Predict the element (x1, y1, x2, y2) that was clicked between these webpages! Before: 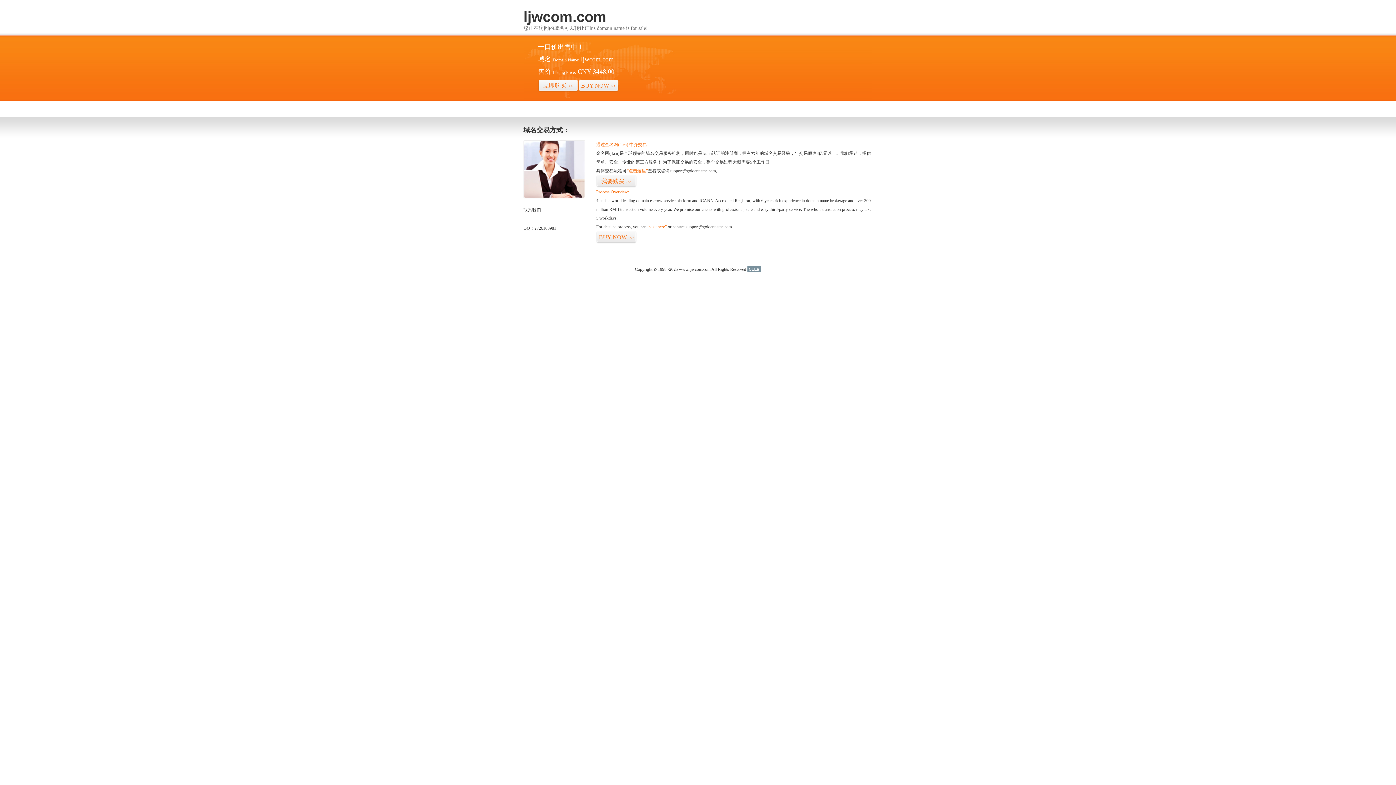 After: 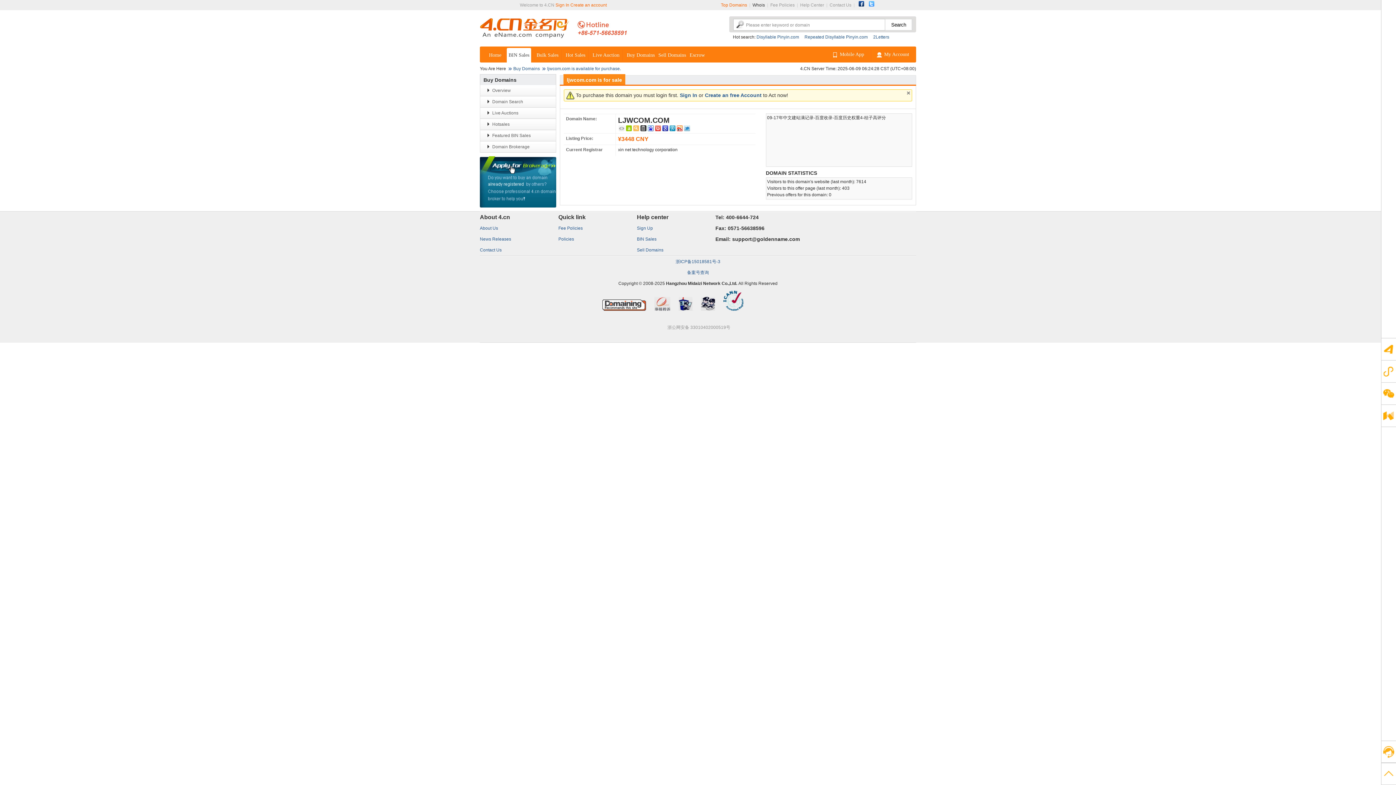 Action: label: “点击这里” bbox: (626, 168, 648, 173)